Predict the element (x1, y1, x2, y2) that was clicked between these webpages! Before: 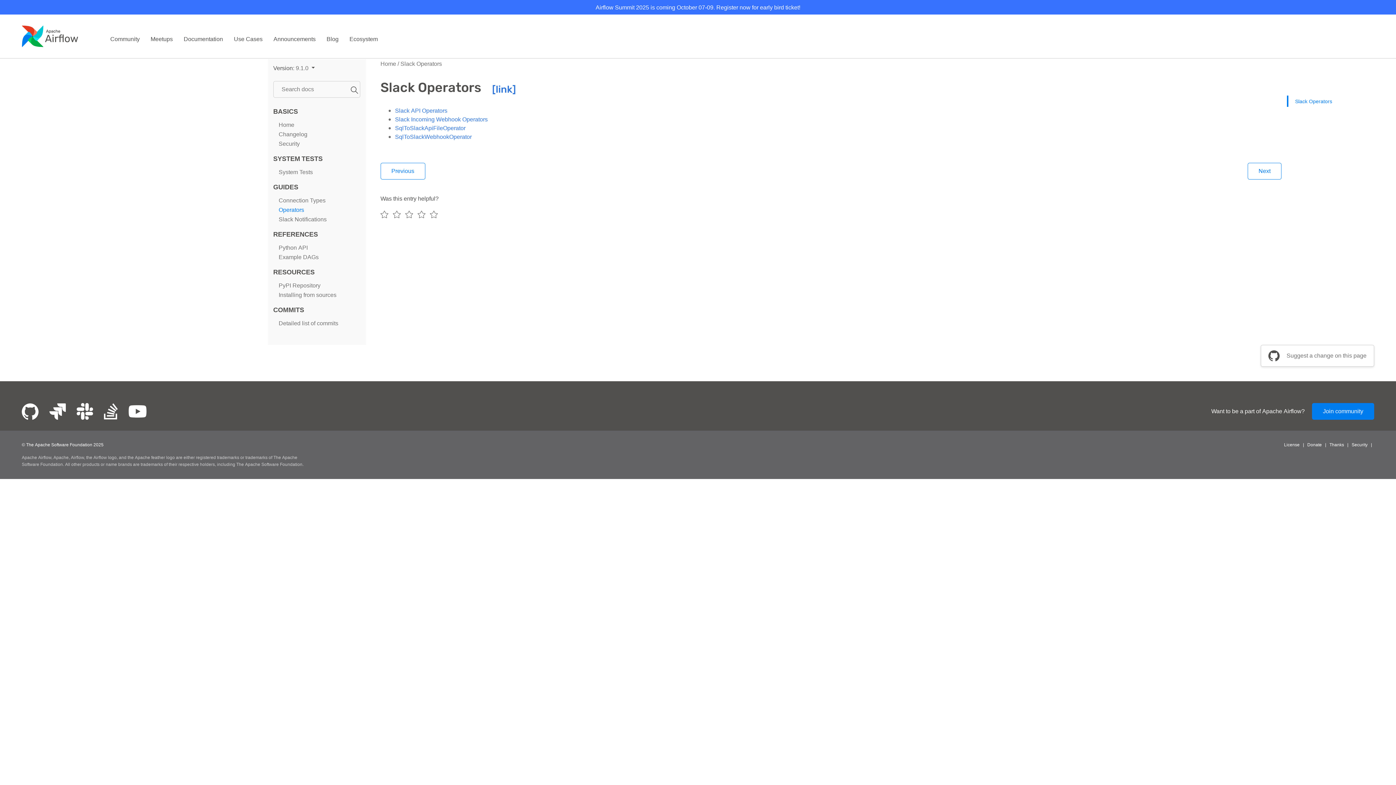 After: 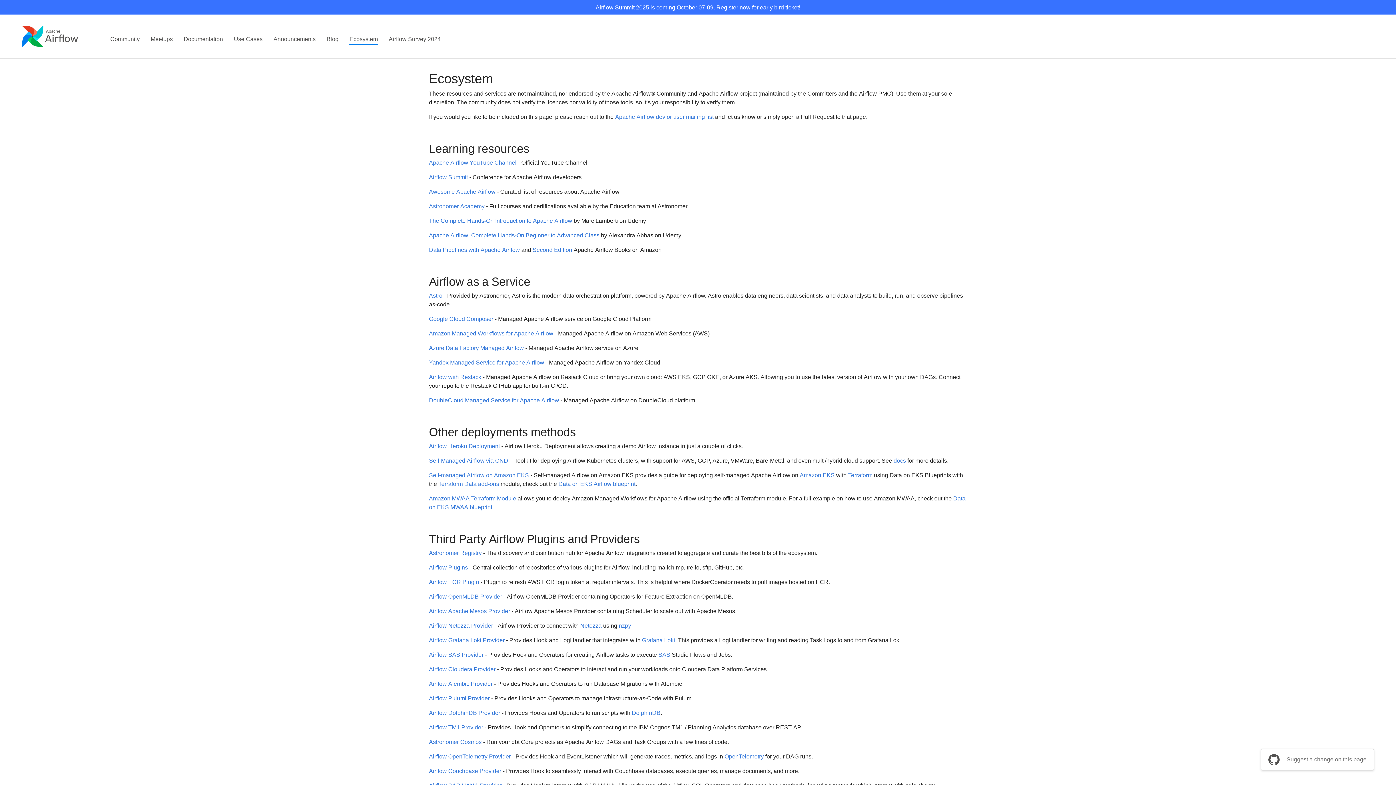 Action: label: Ecosystem bbox: (349, 34, 377, 44)